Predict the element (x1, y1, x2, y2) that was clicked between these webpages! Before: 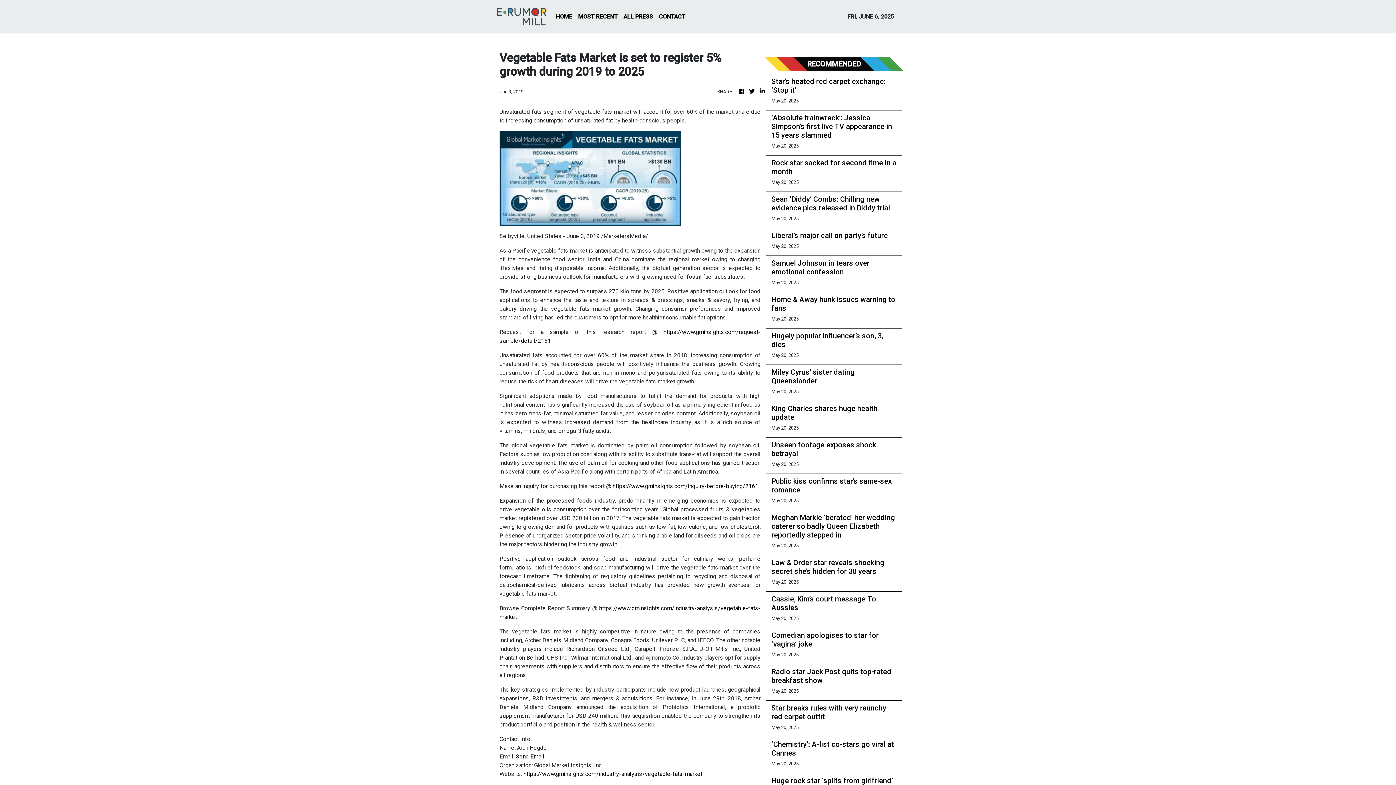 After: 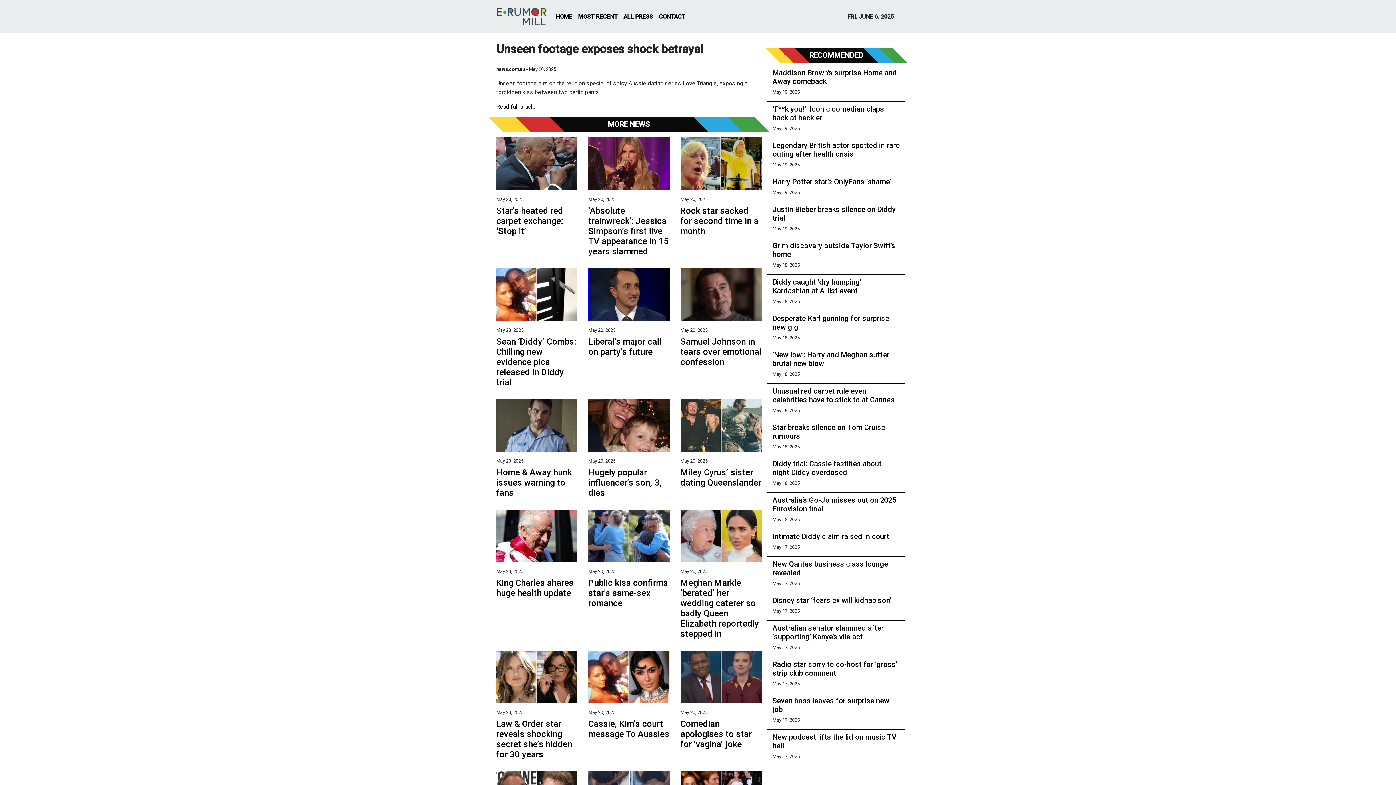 Action: label: Unseen footage exposes shock betrayal bbox: (771, 440, 896, 458)